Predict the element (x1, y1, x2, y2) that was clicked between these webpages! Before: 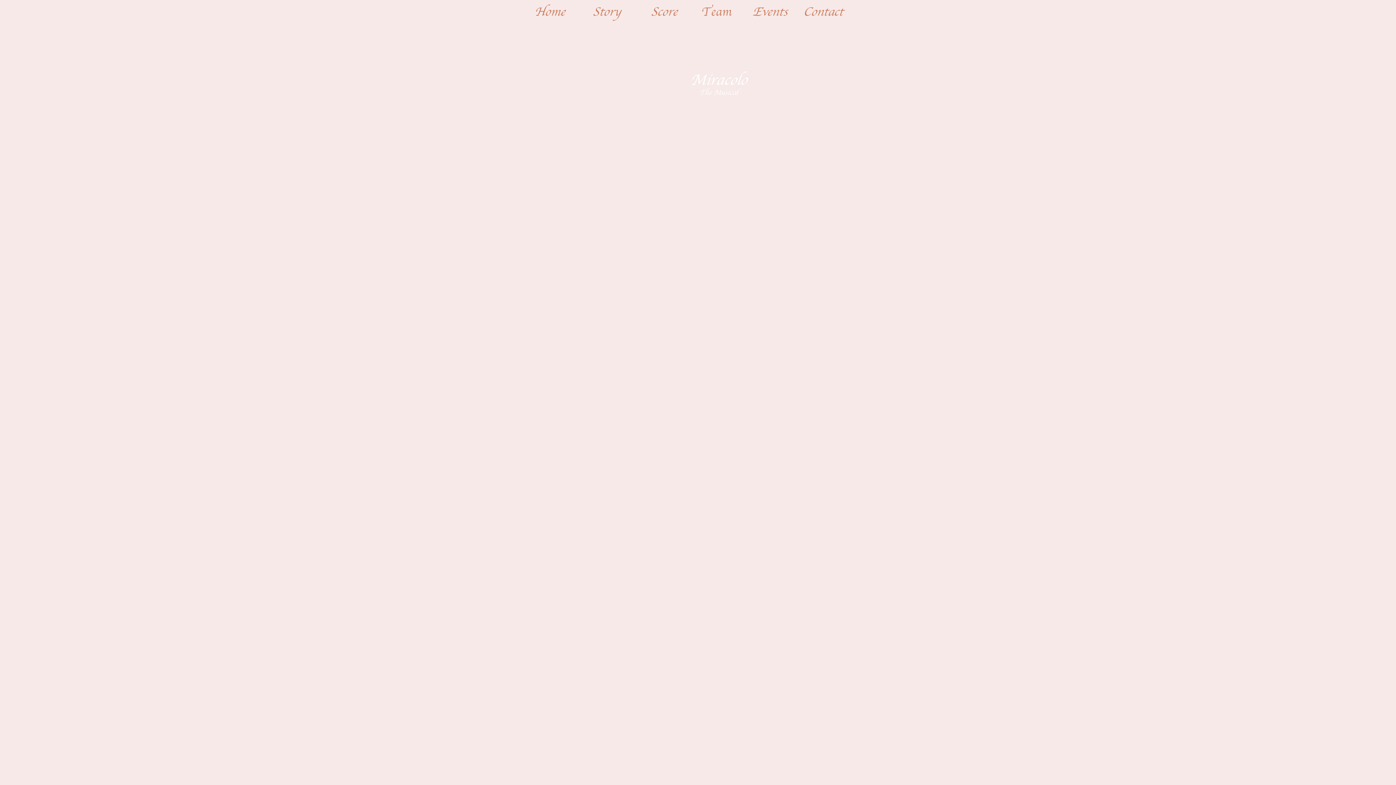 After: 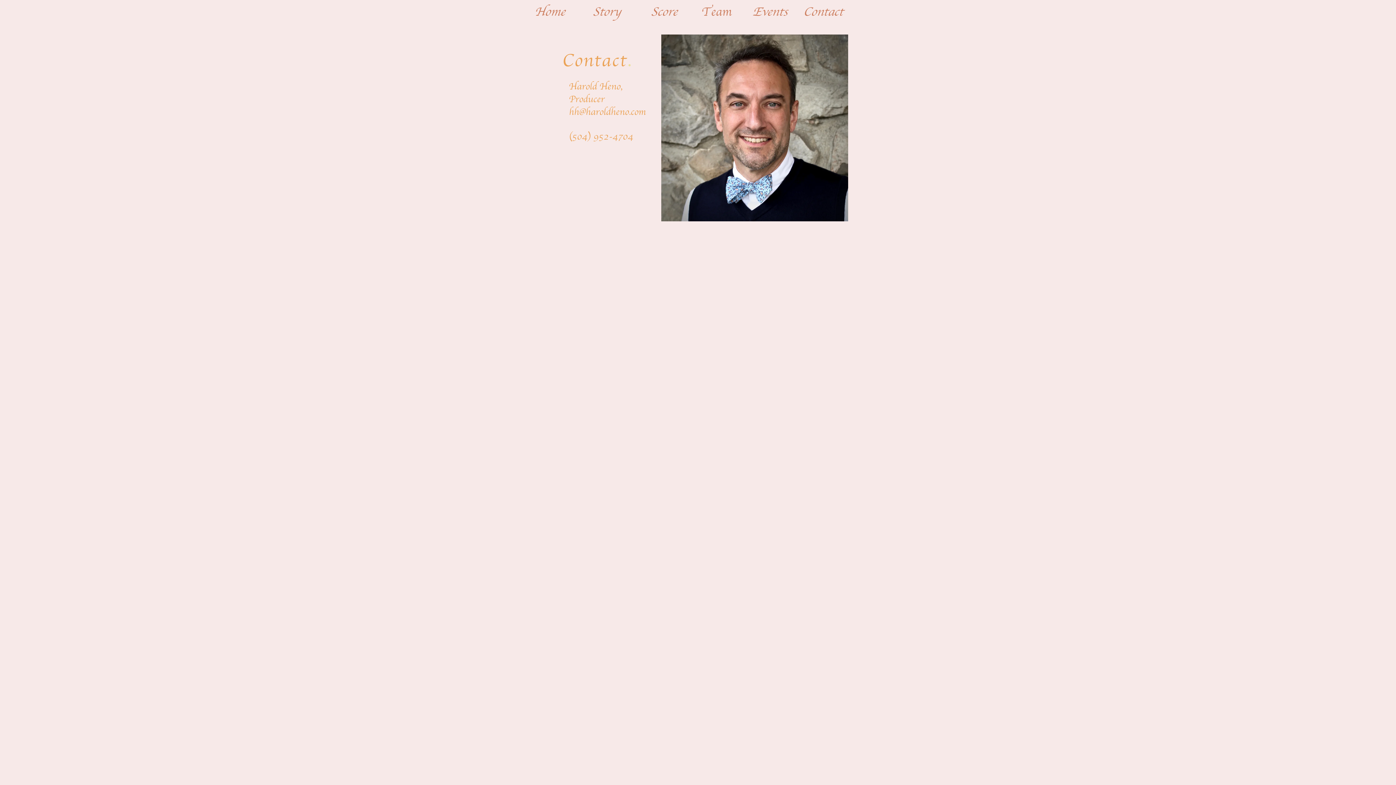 Action: bbox: (803, 4, 843, 18) label: Contact